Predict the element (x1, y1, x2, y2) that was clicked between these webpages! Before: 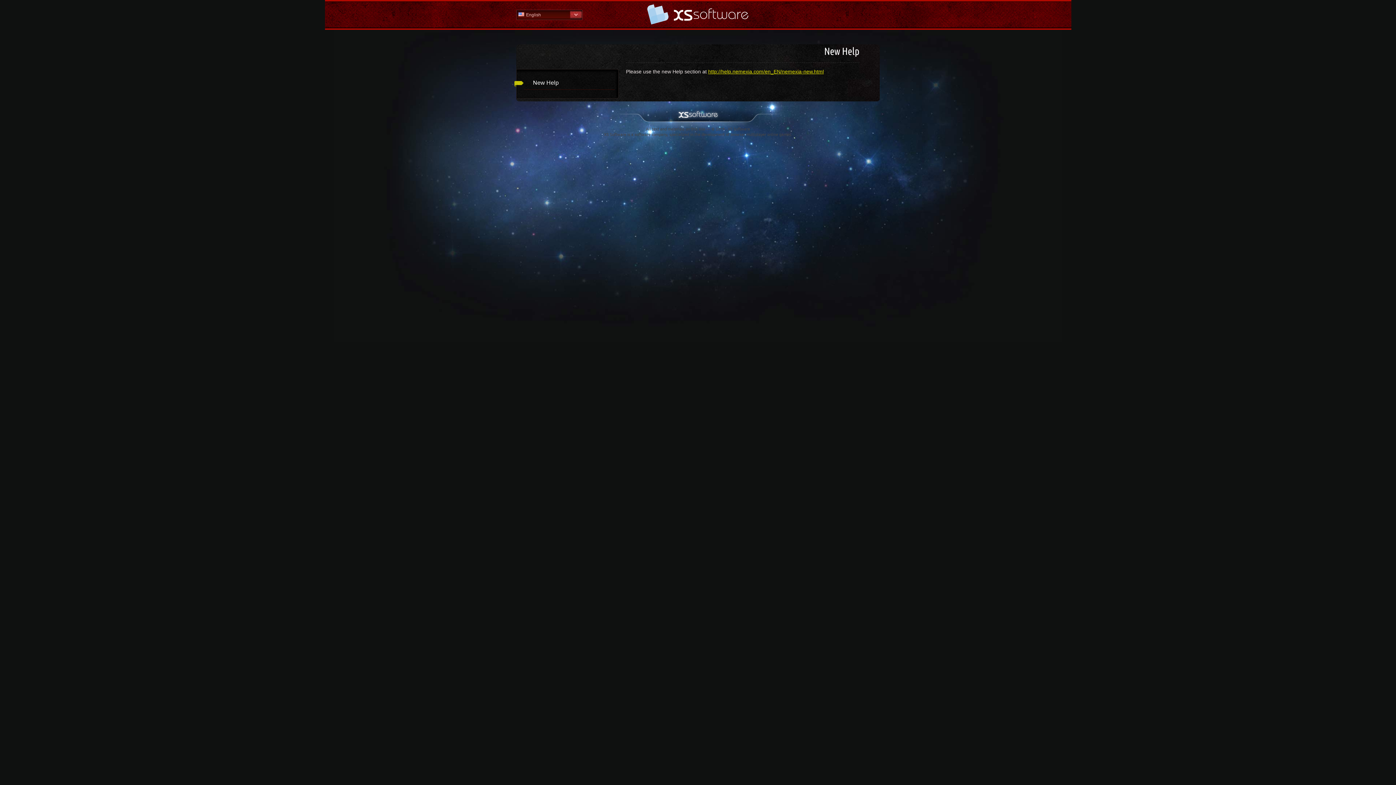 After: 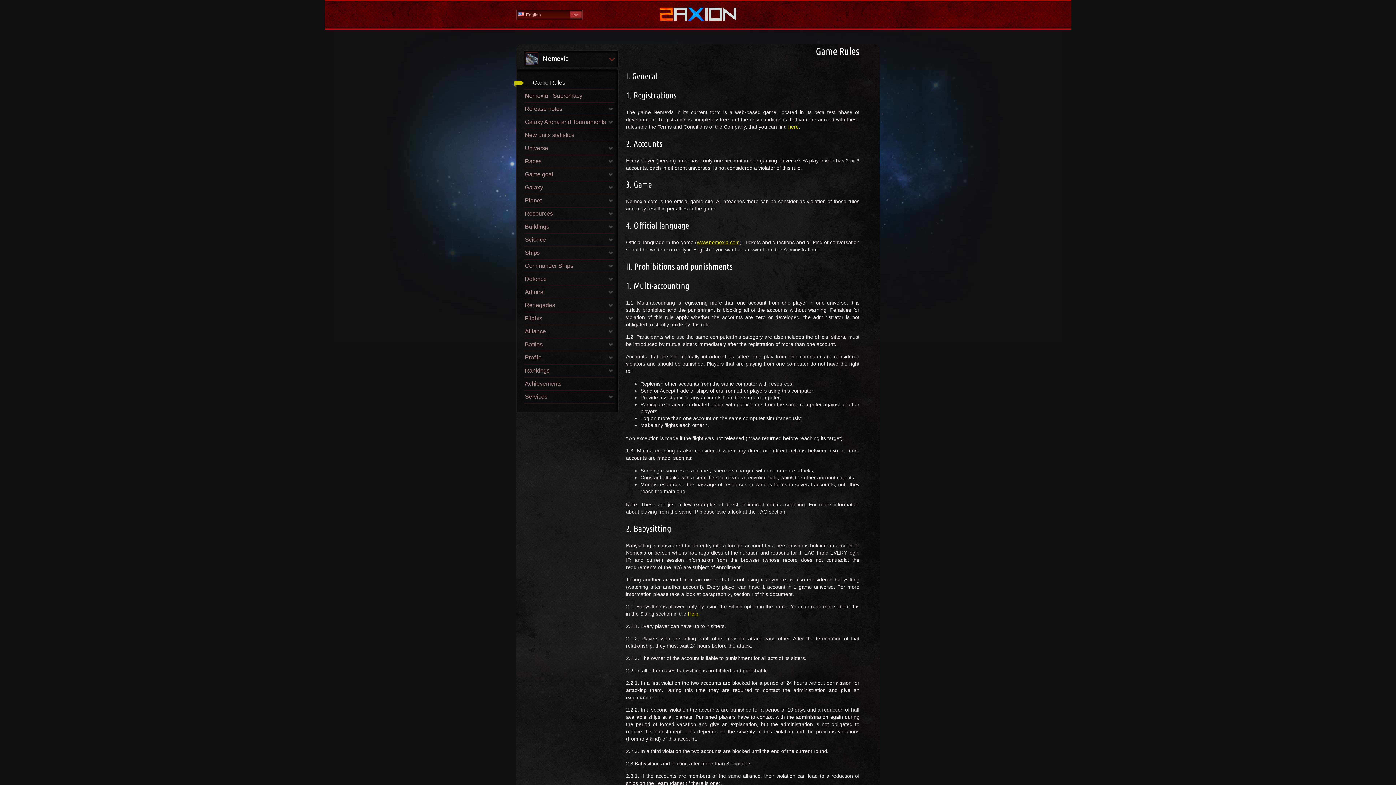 Action: bbox: (708, 68, 824, 74) label: http://help.nemexia.com/en_EN/nemexia-new.html